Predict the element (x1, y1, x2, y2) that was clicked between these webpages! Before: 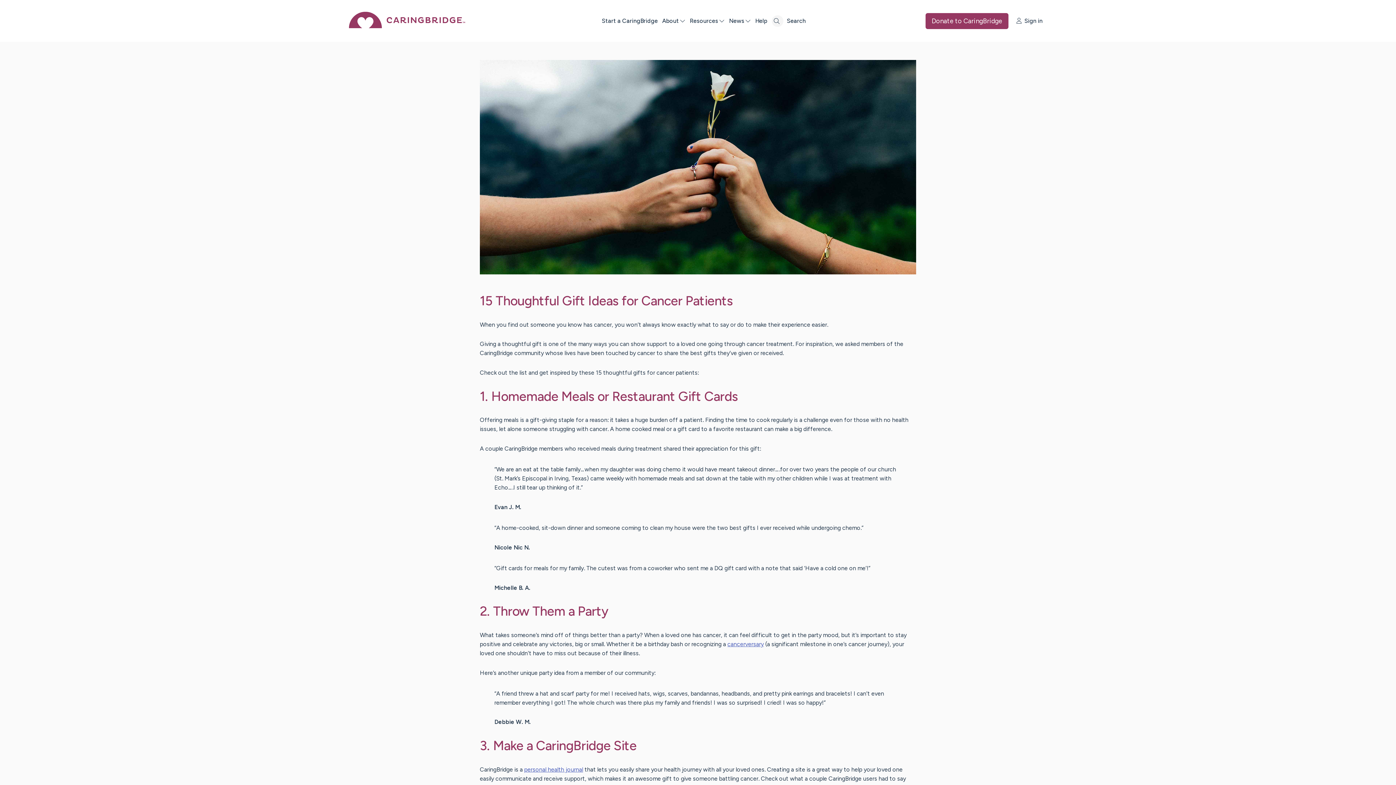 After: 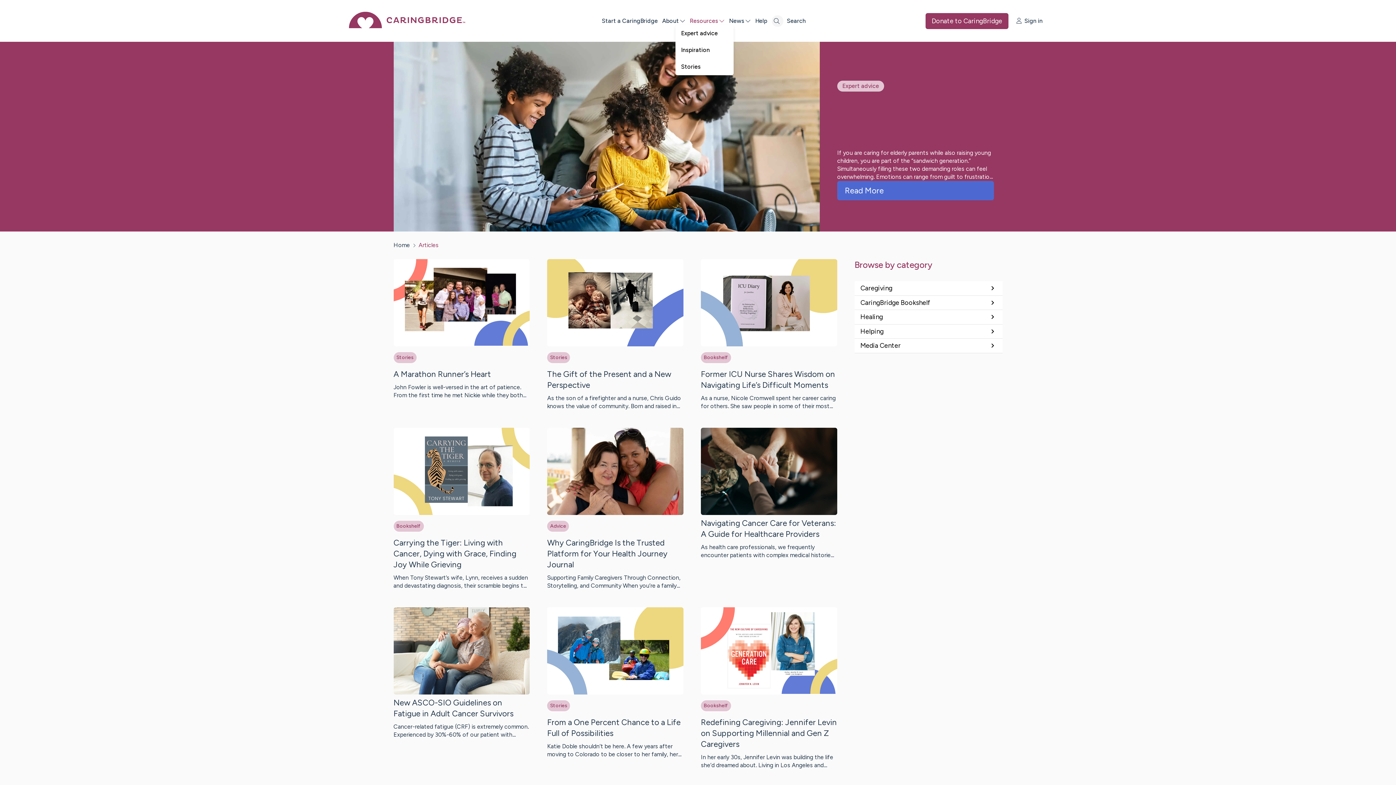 Action: label: Resources bbox: (690, 17, 729, 24)